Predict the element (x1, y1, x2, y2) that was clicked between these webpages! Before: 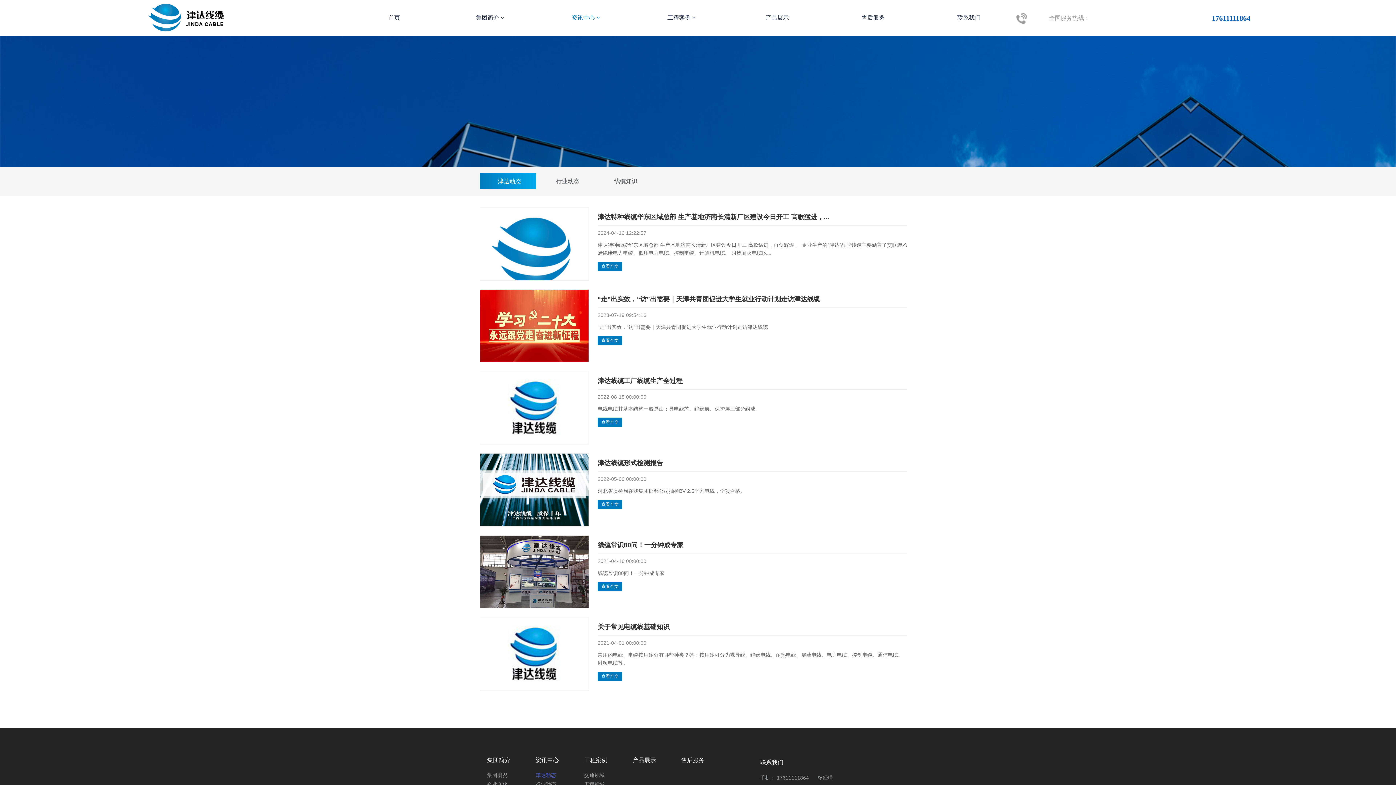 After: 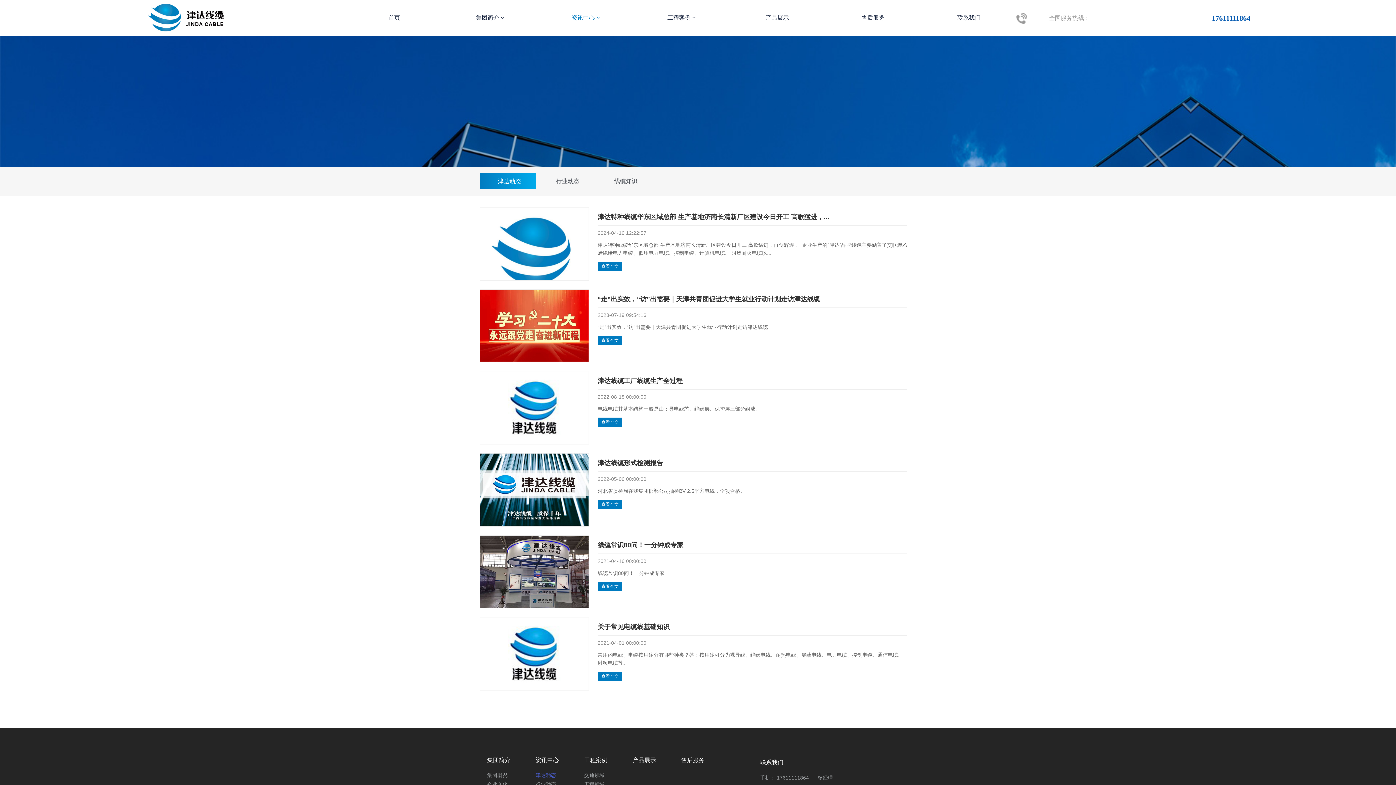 Action: bbox: (760, 773, 833, 783) label: 手机： 17611111864      杨经理